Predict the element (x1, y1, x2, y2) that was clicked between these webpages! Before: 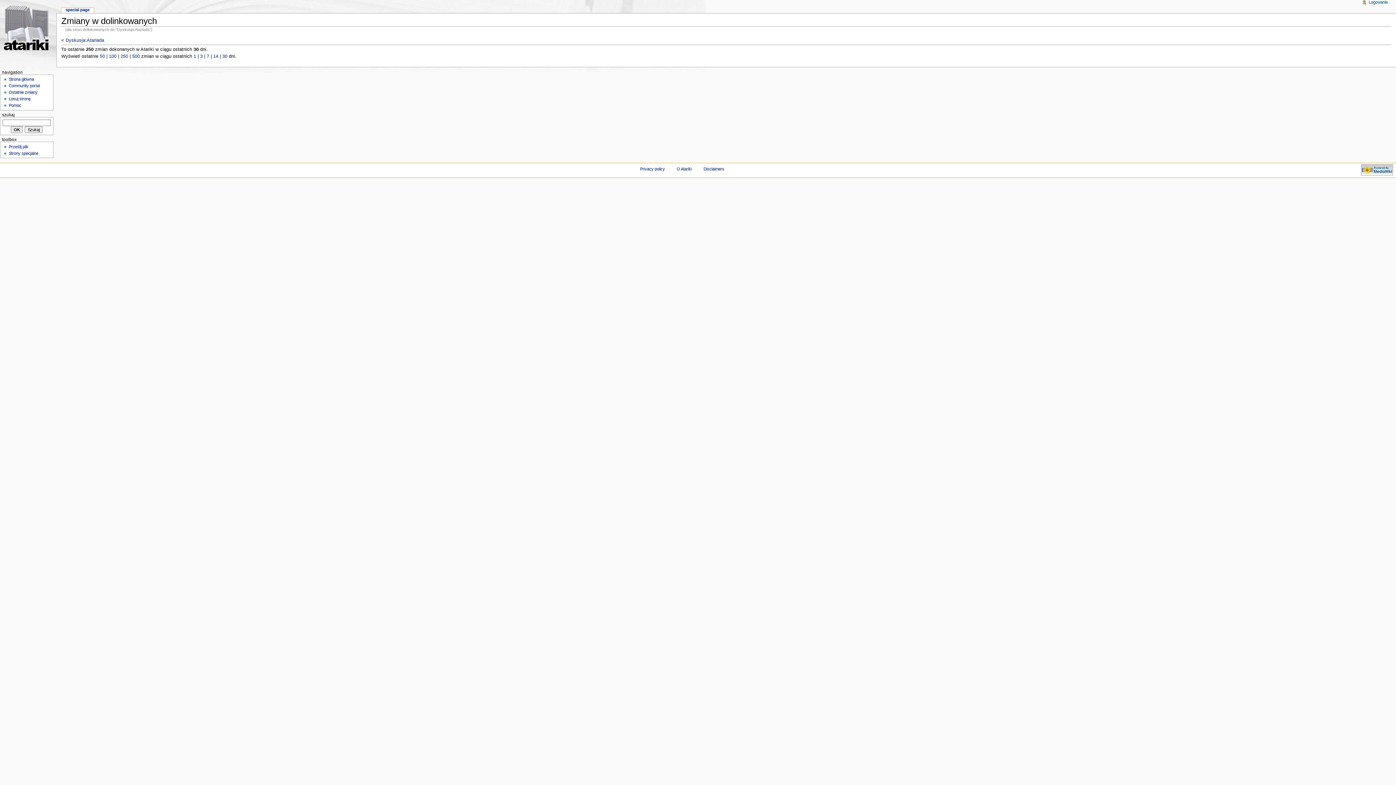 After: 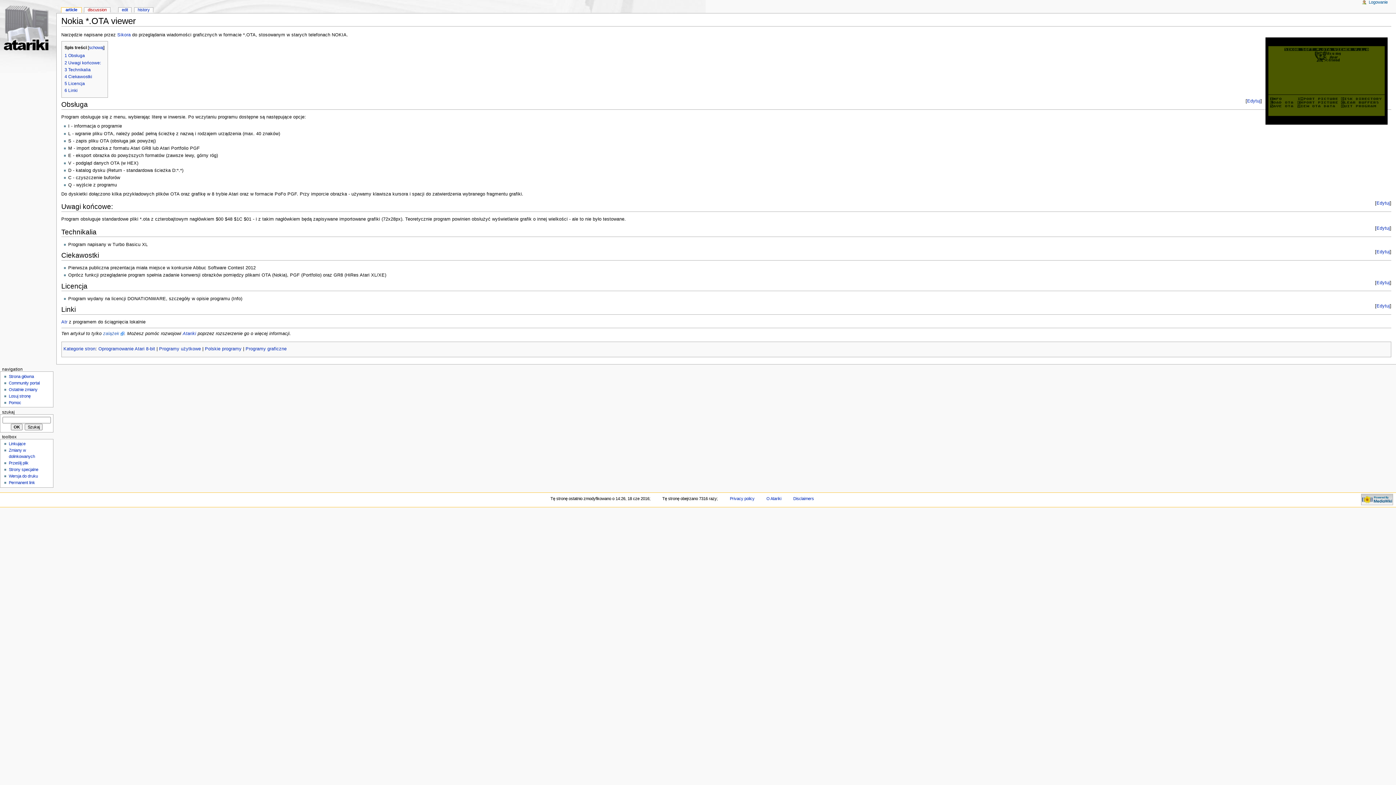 Action: label: Losuj stronę bbox: (8, 95, 53, 102)